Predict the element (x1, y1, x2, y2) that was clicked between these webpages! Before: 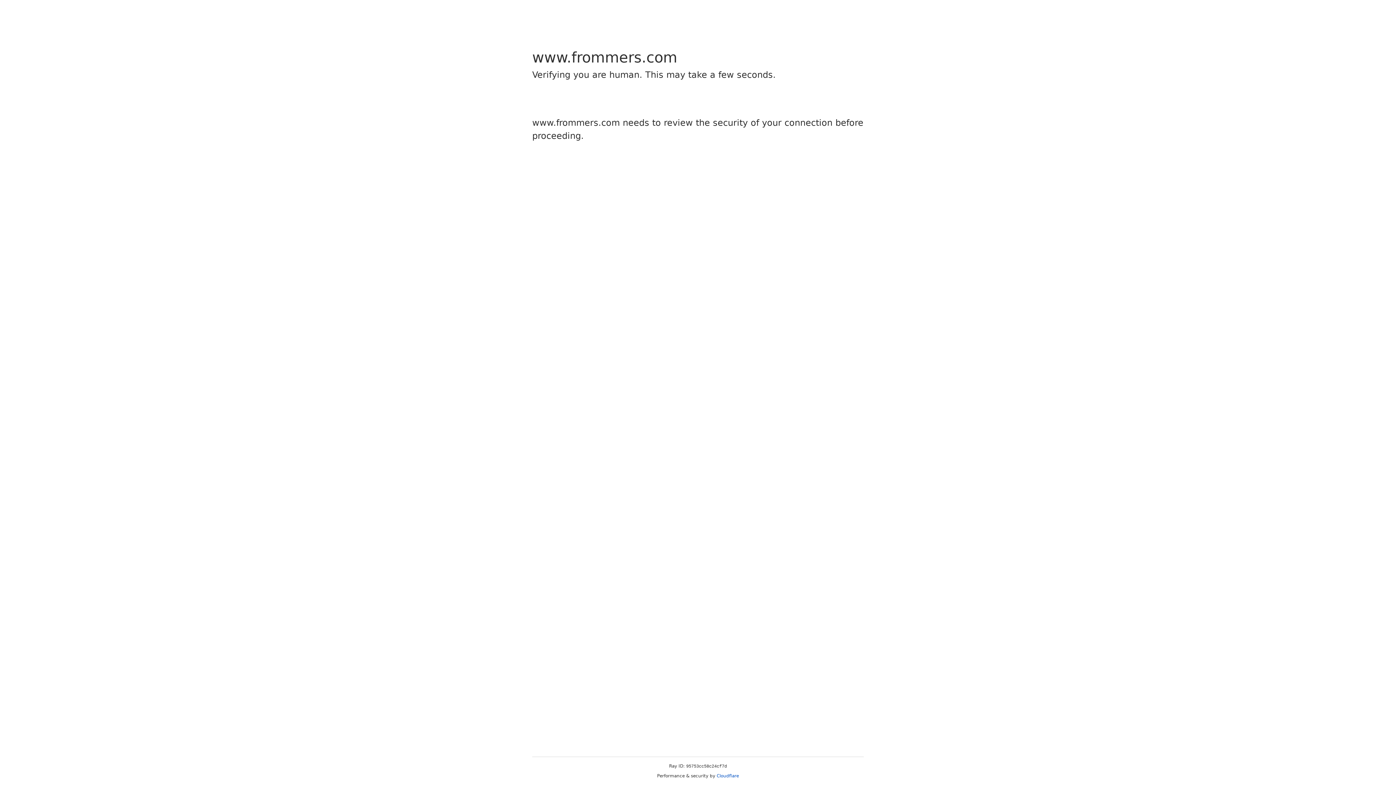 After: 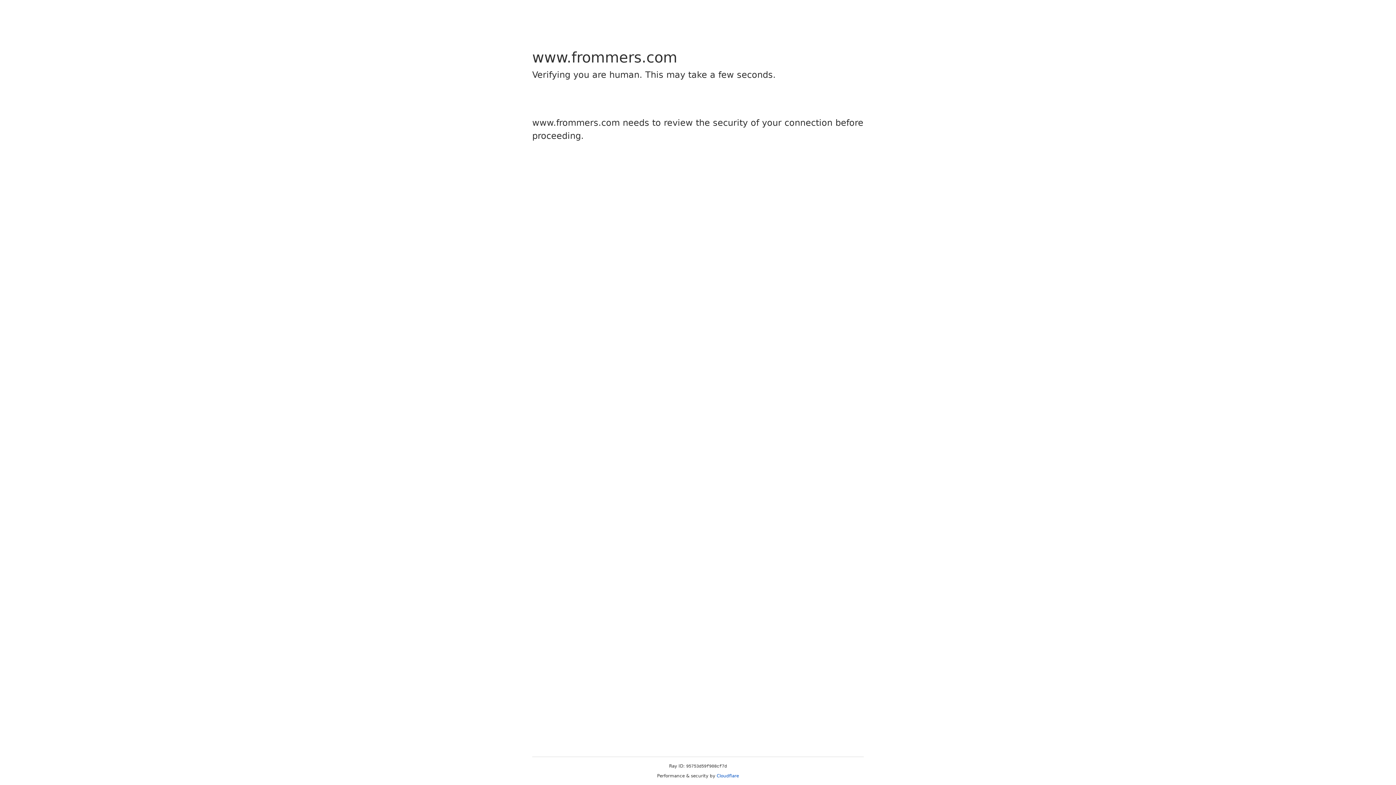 Action: label: Cloudflare bbox: (716, 773, 739, 778)